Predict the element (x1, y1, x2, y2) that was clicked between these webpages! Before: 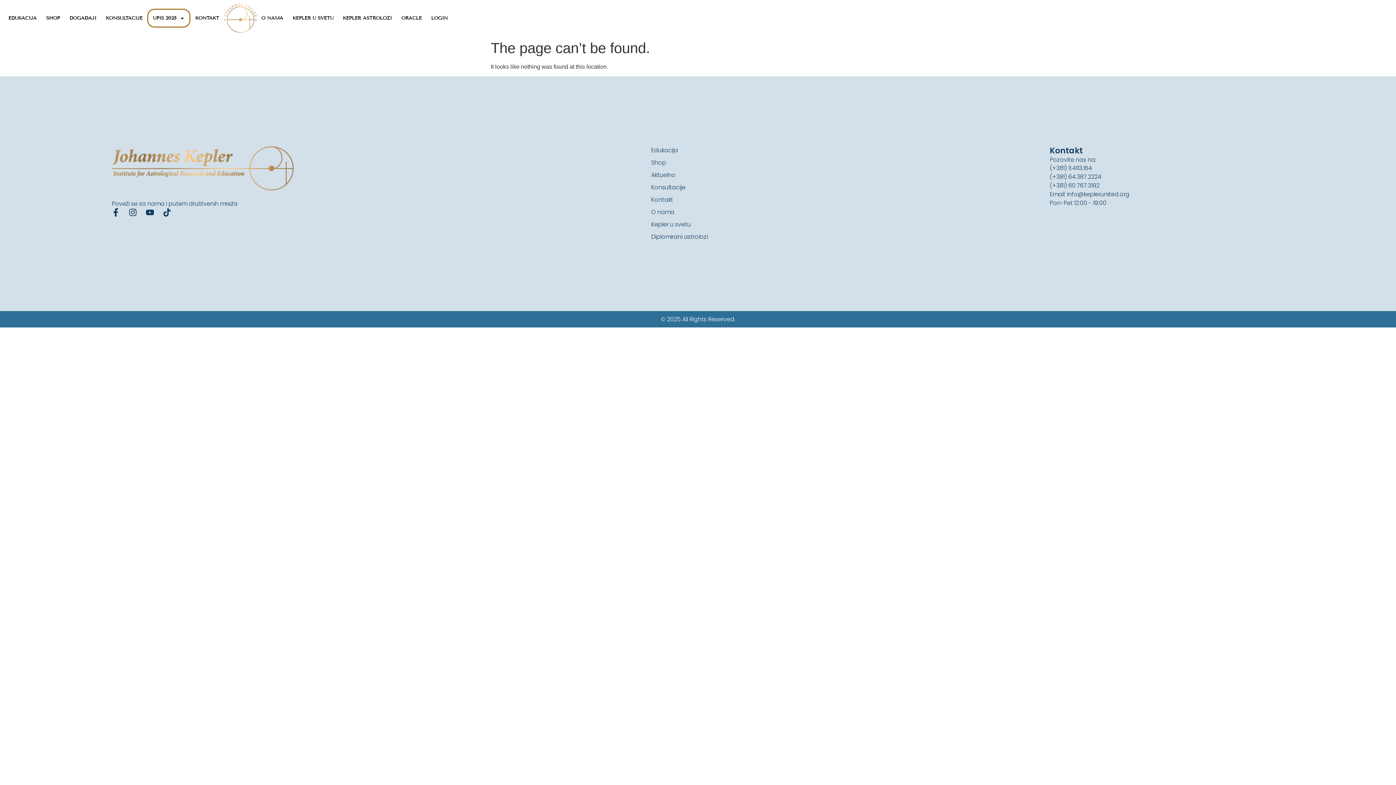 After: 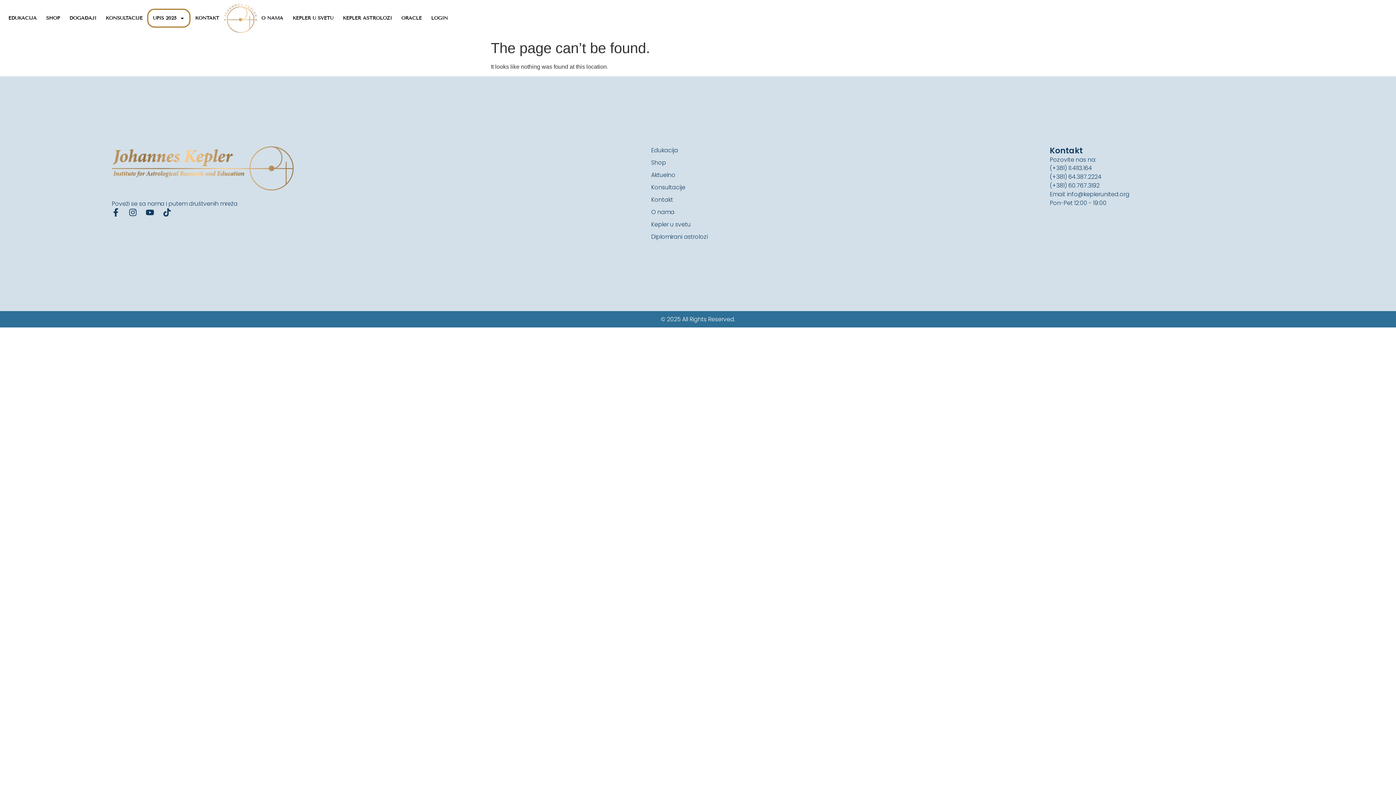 Action: label: (+381) 11.4113.164 bbox: (1050, 163, 1284, 172)